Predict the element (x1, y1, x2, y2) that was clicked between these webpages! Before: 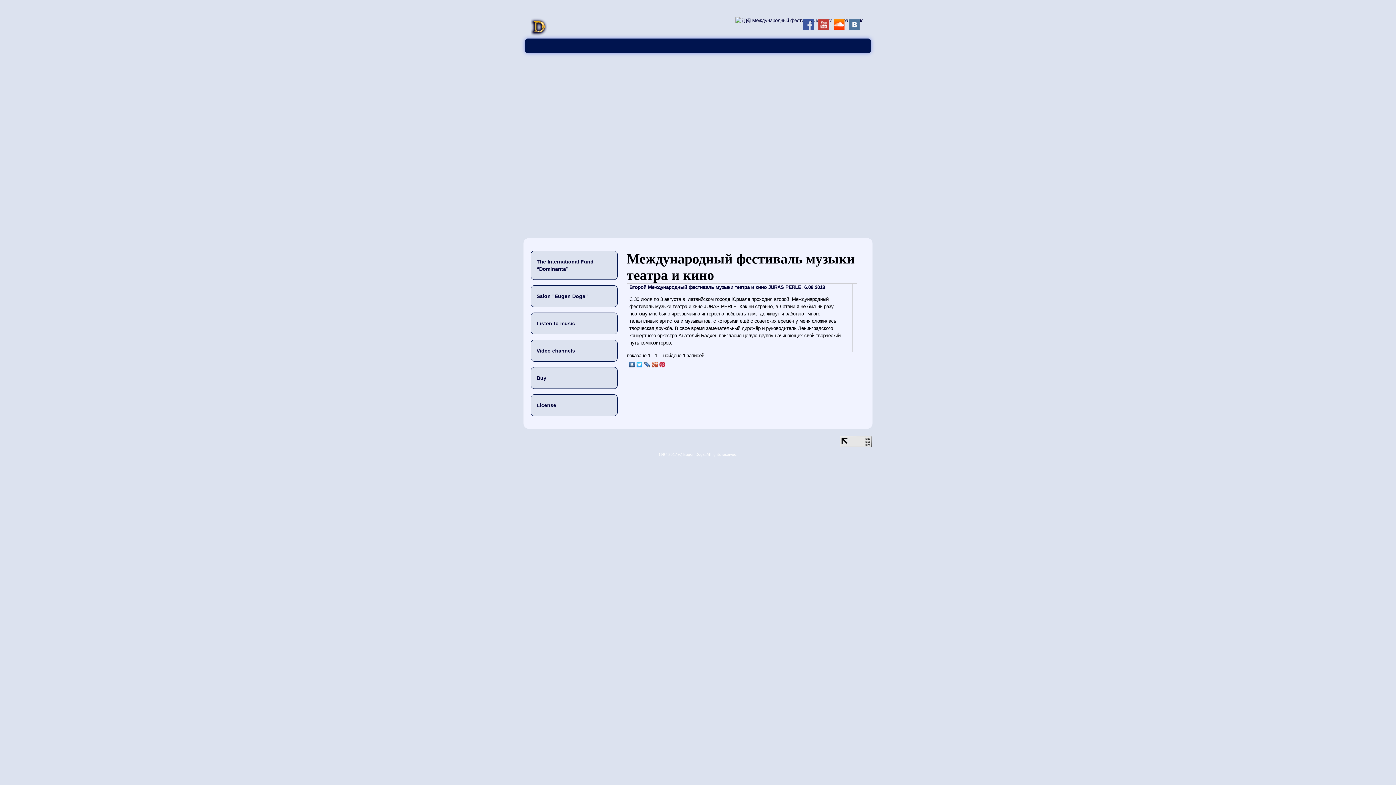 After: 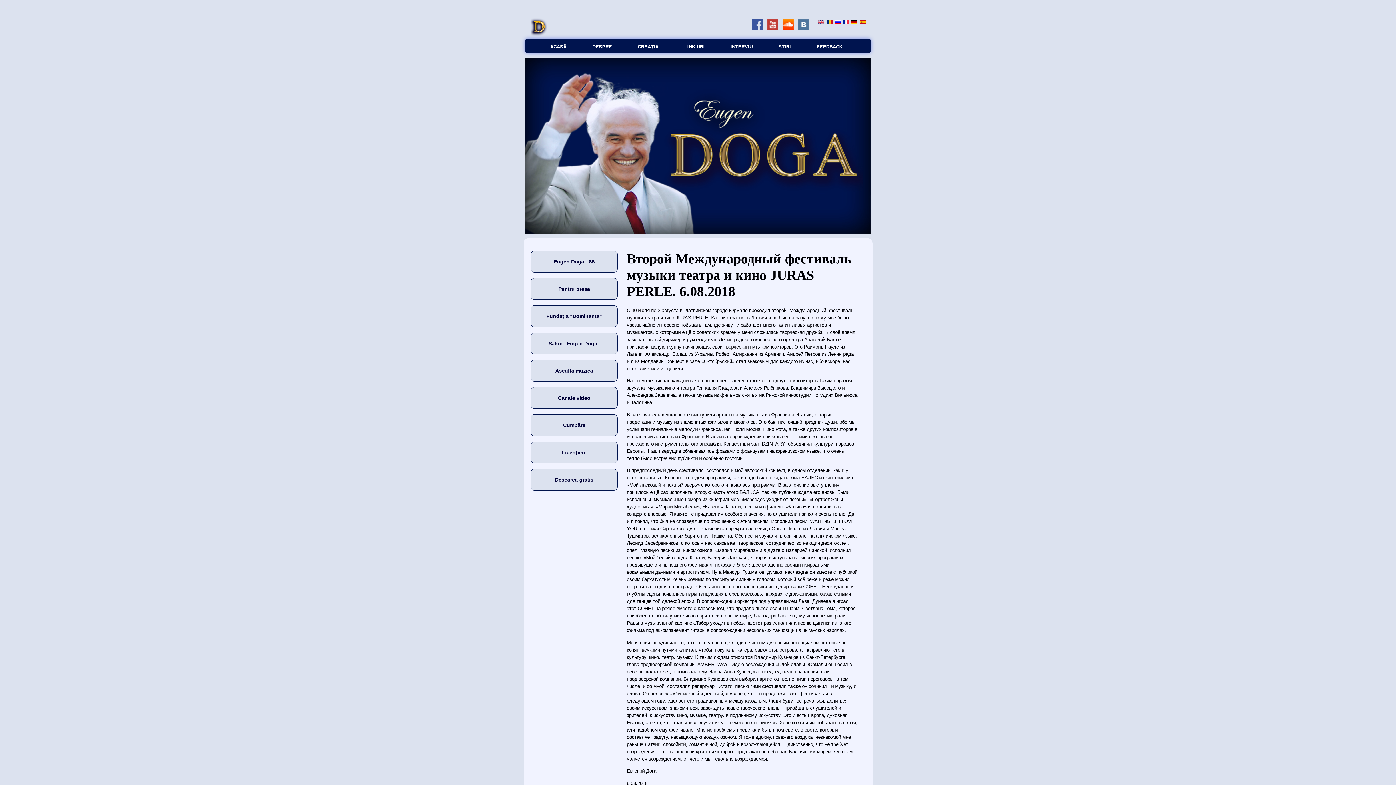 Action: bbox: (629, 284, 825, 290) label: Второй Международный фестиваль музыки театра и кино JURAS PERLE. 6.08.2018